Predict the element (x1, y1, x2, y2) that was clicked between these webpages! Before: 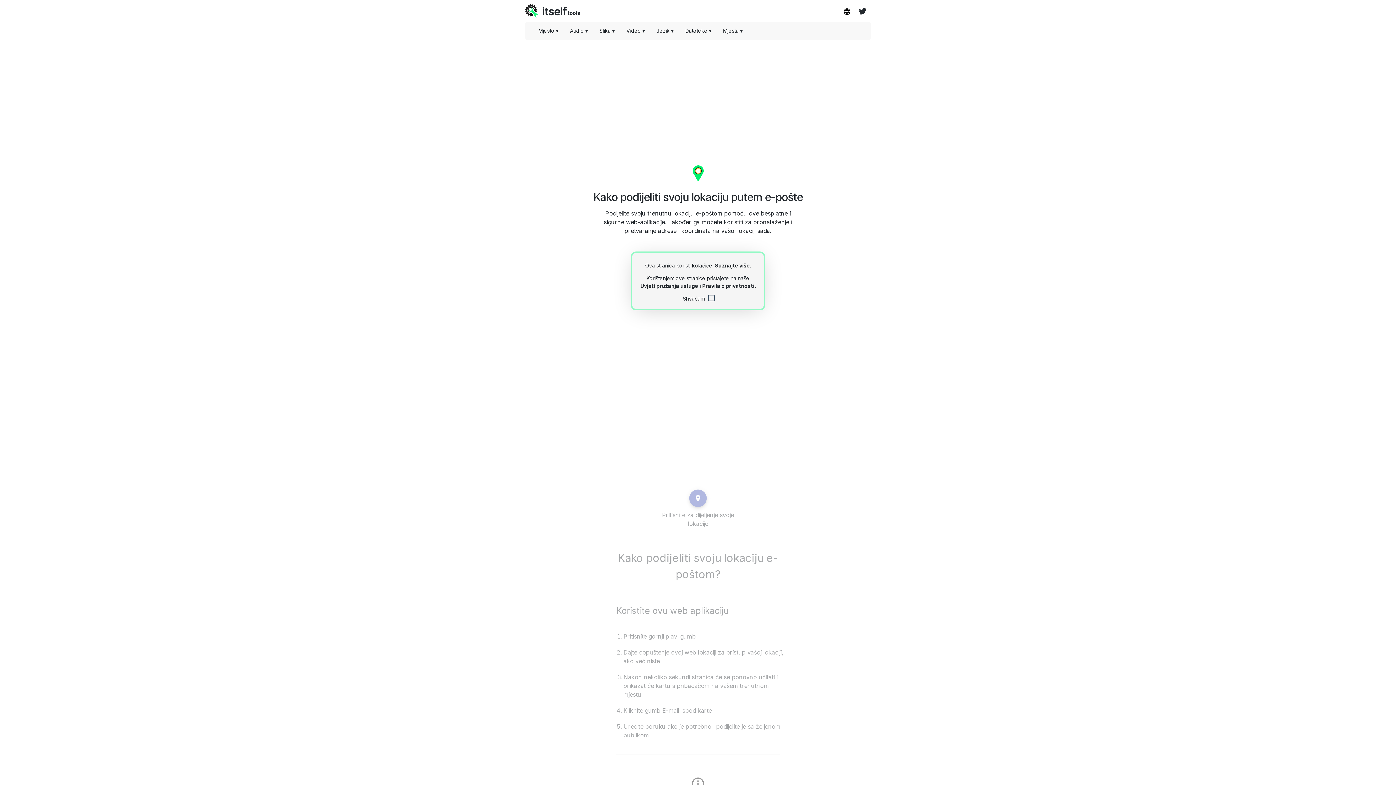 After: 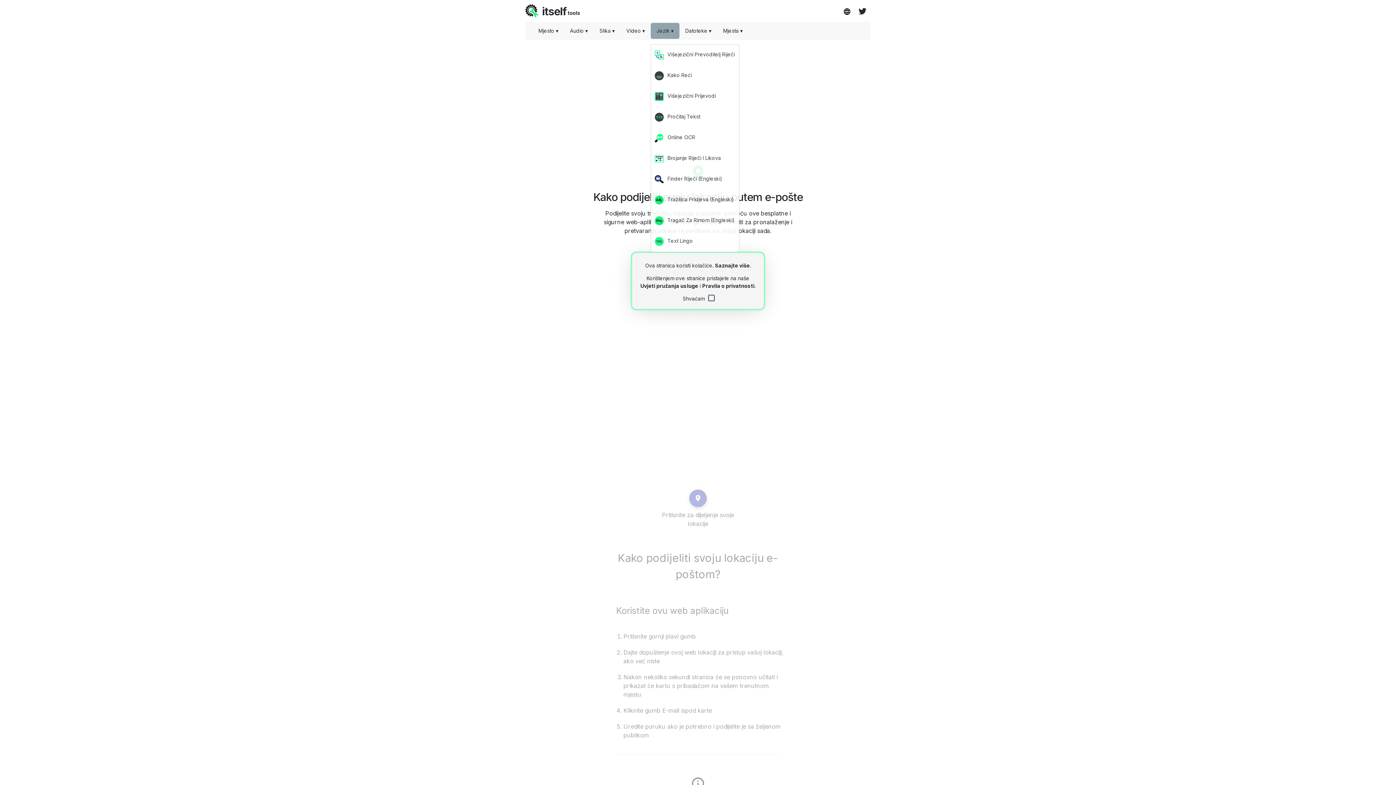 Action: bbox: (650, 22, 679, 38) label: Jezik ▾